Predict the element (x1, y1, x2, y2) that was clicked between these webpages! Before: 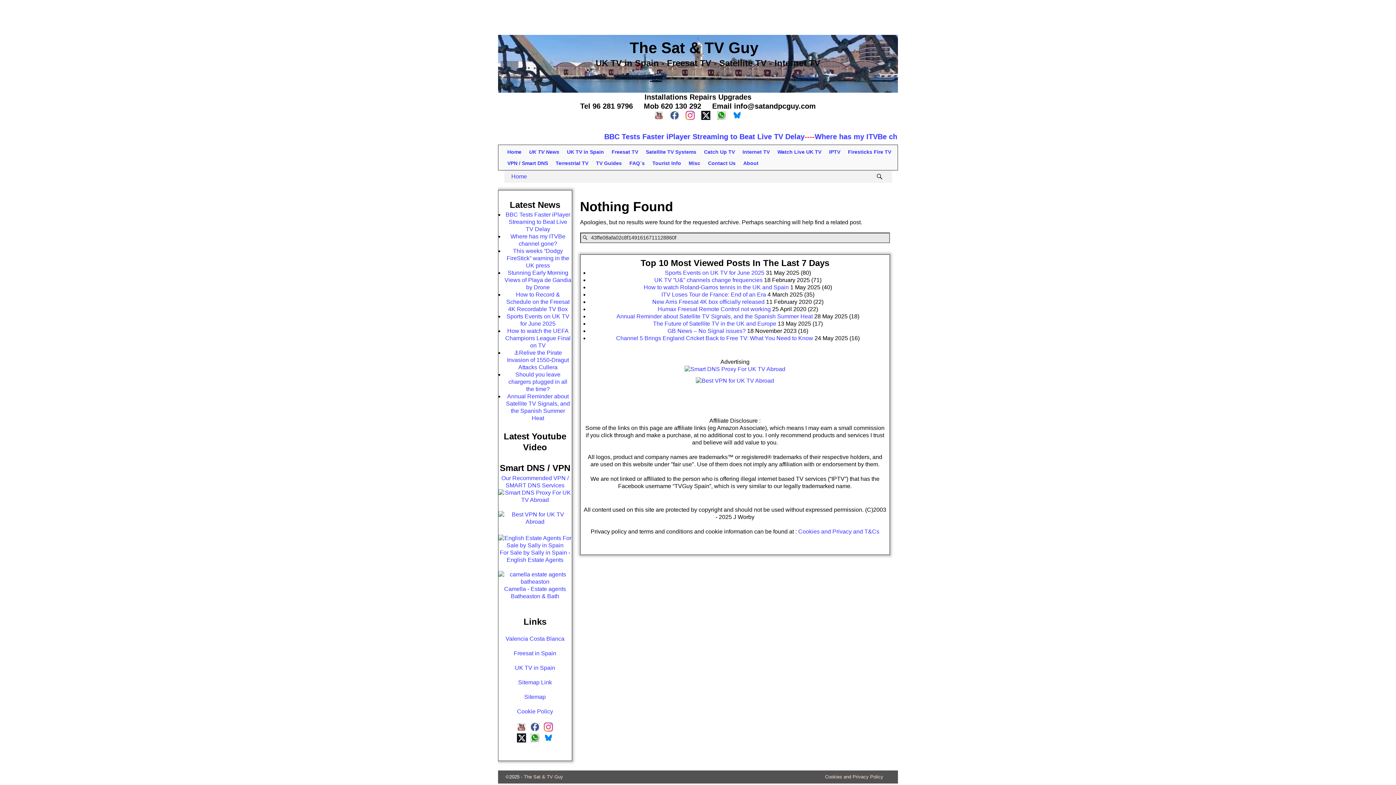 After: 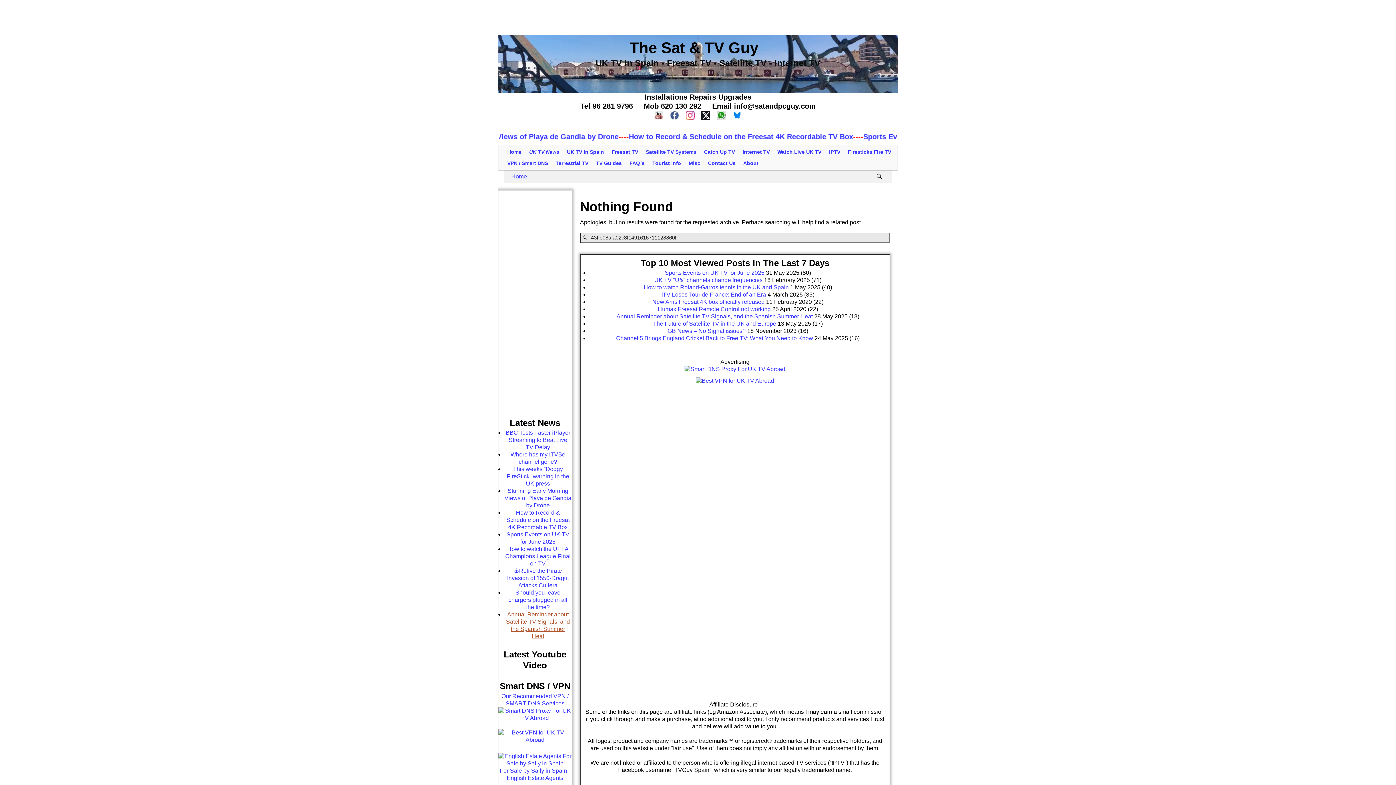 Action: label: Valencia Costa Blanca bbox: (505, 636, 564, 642)